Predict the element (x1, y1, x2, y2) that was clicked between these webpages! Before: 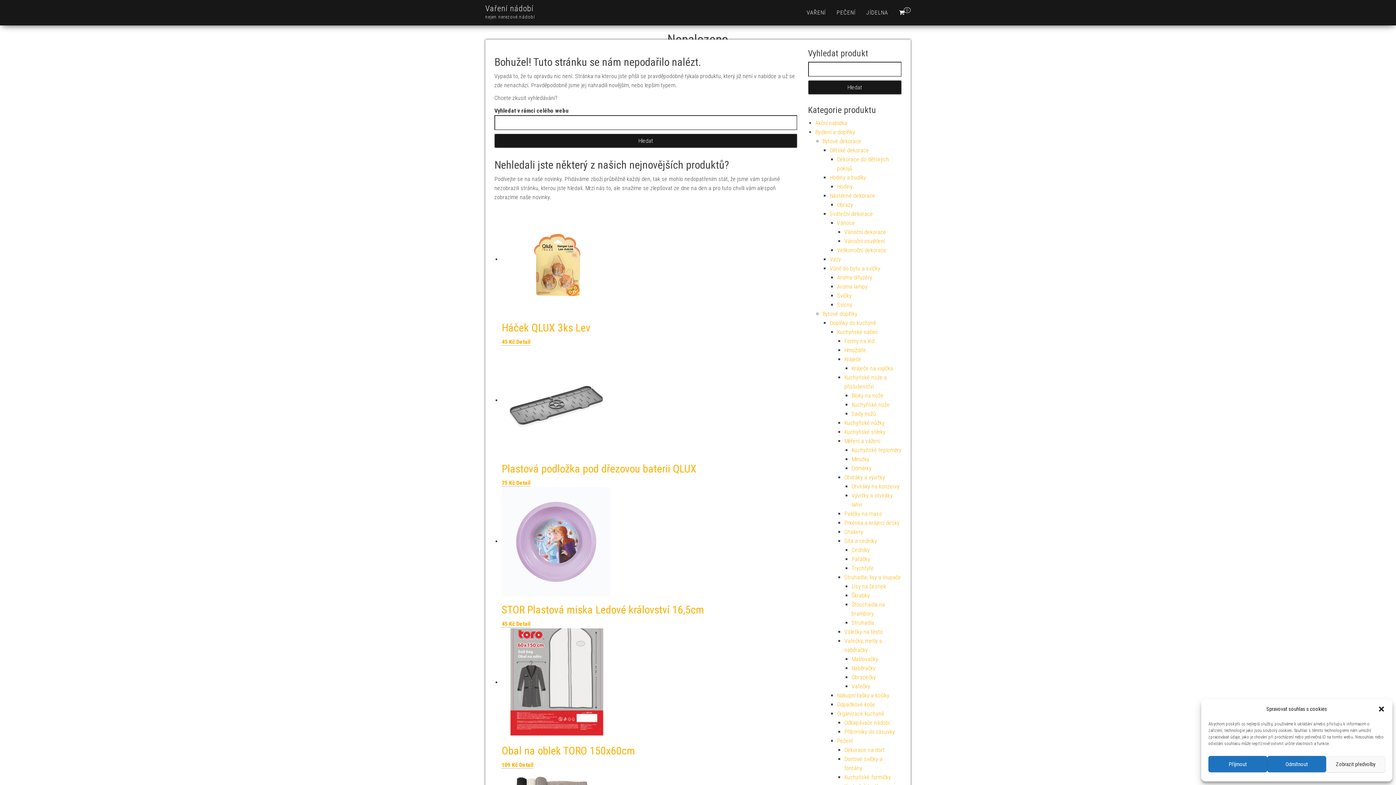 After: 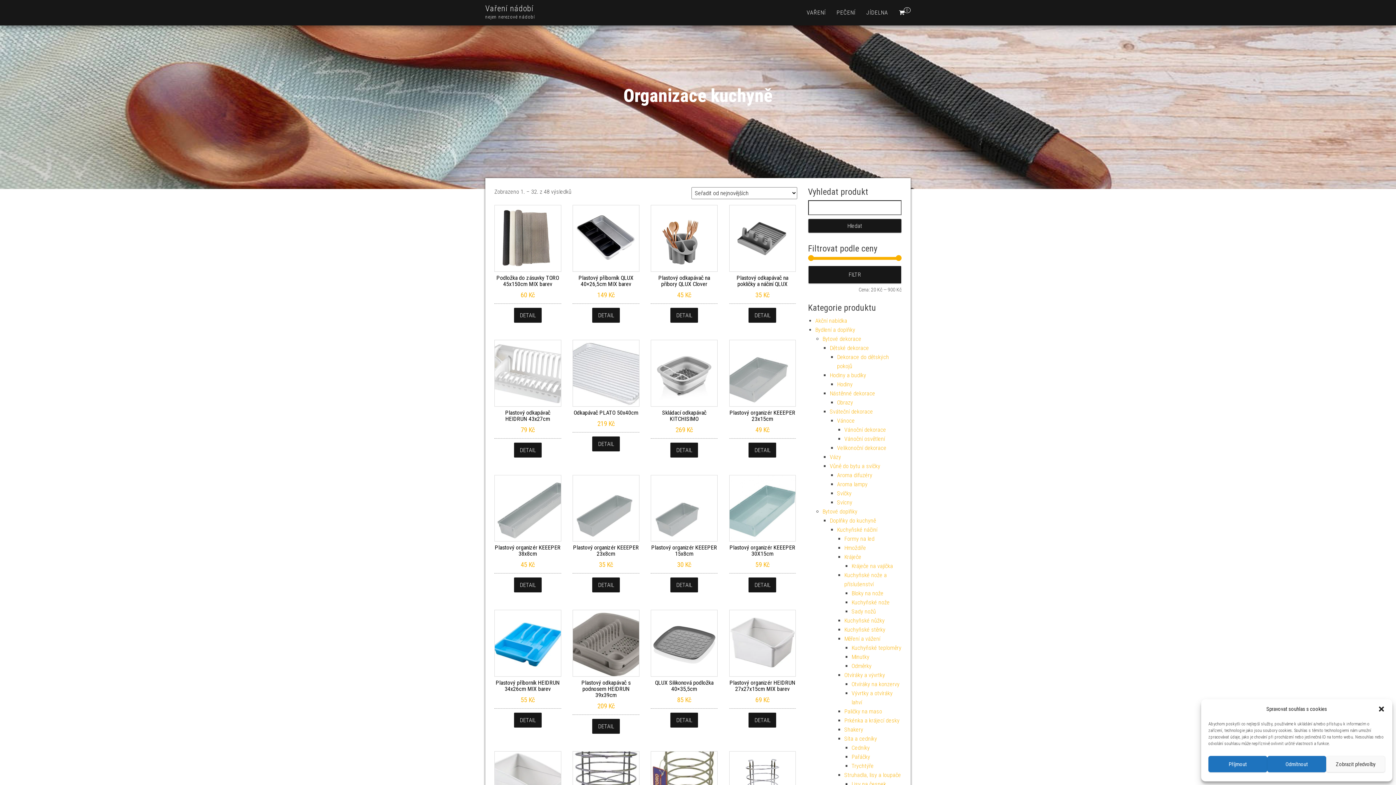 Action: bbox: (837, 710, 884, 717) label: Organizace kuchyně